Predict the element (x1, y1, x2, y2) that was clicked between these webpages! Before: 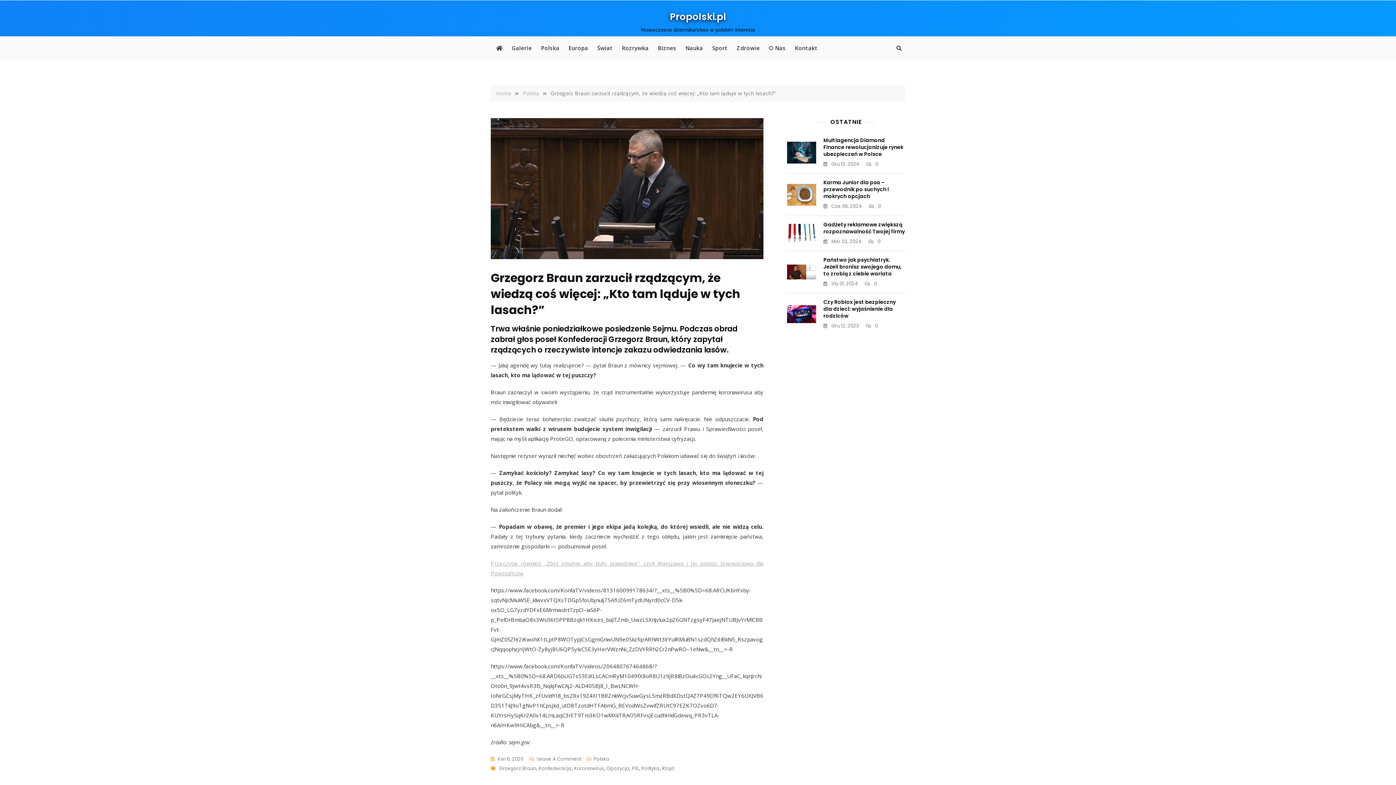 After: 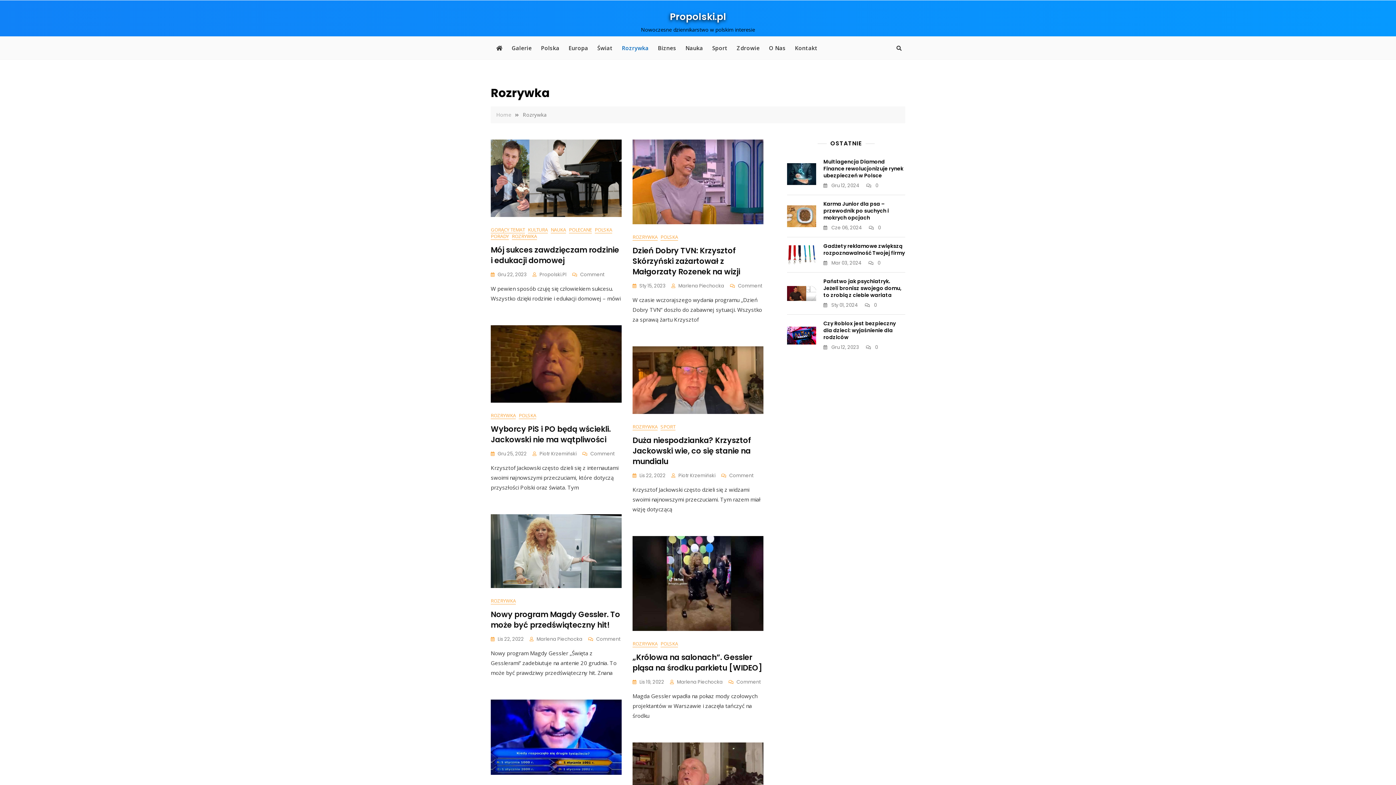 Action: bbox: (616, 36, 652, 59) label: Rozrywka